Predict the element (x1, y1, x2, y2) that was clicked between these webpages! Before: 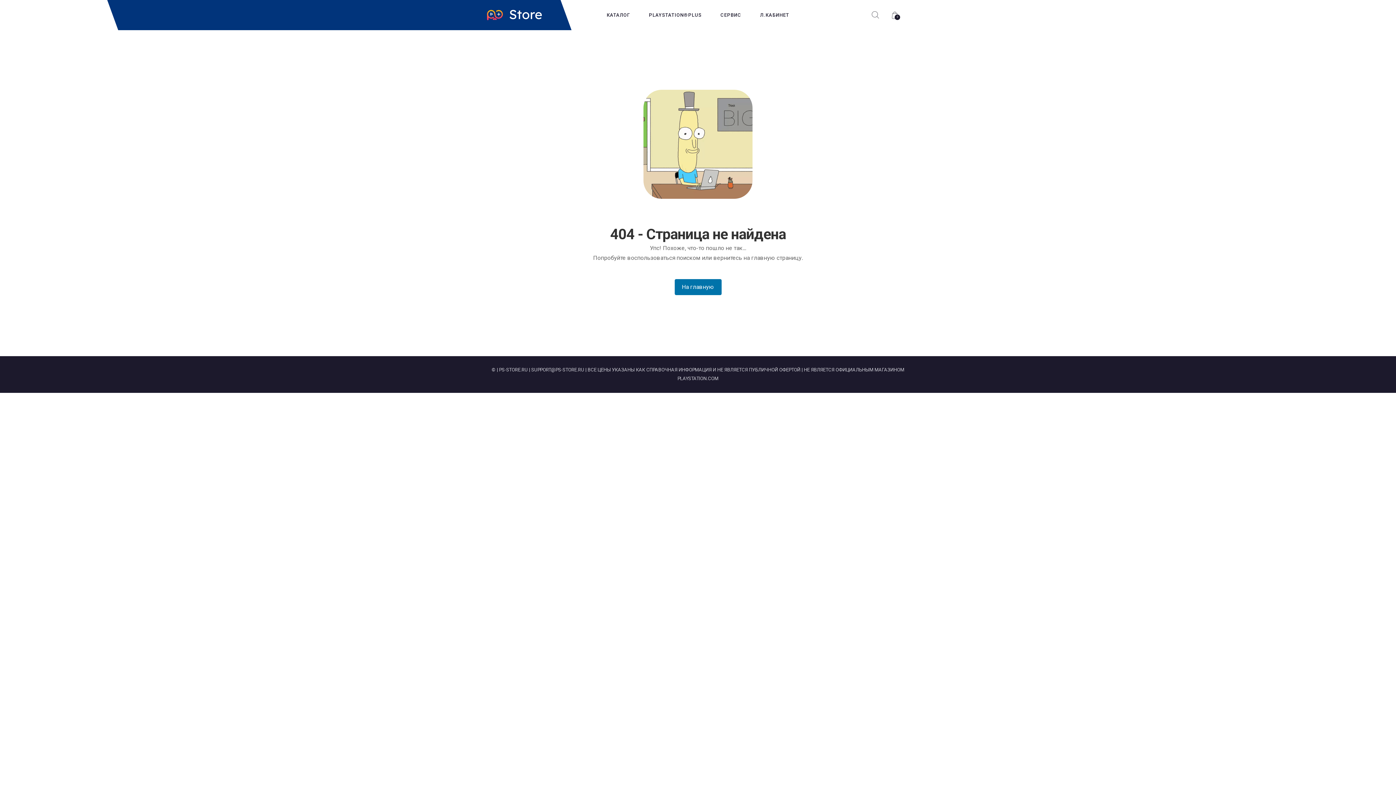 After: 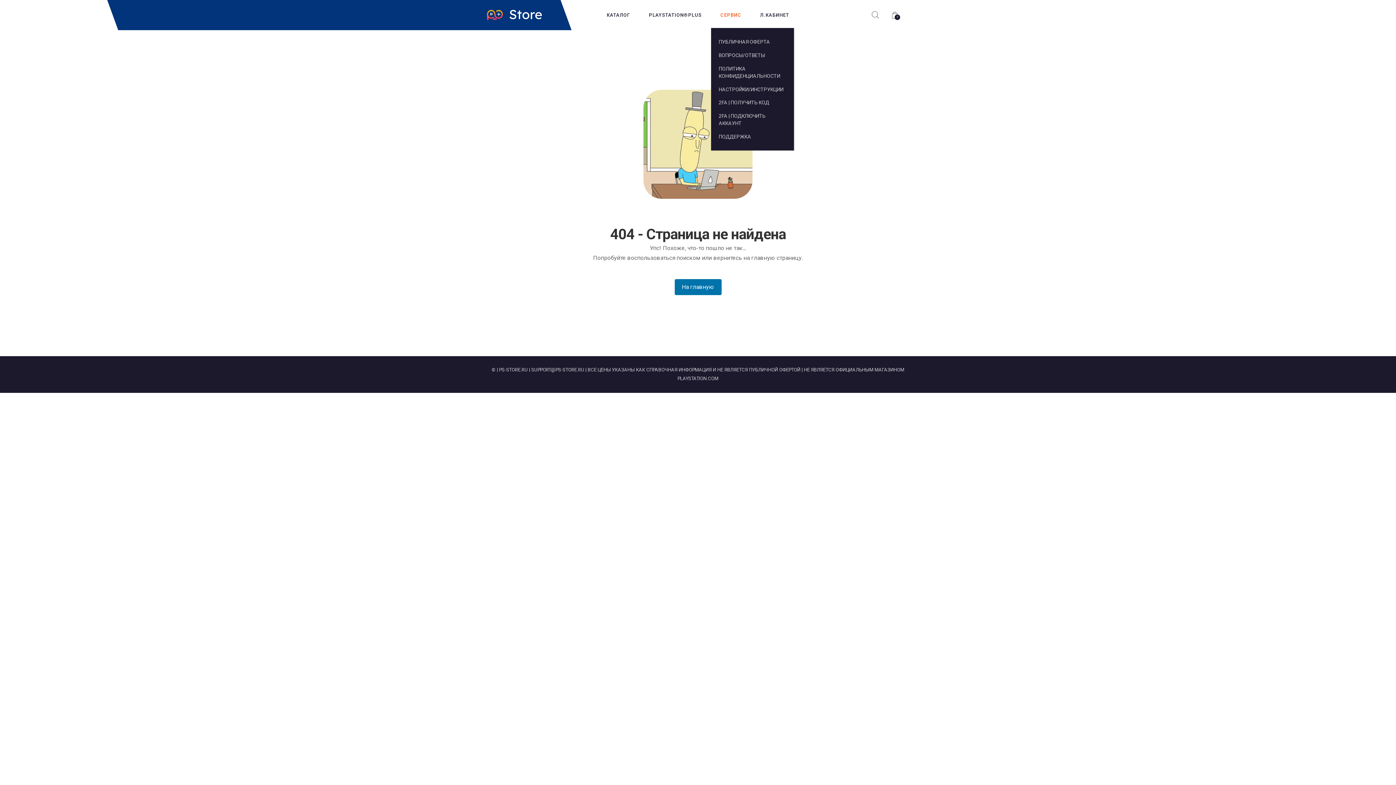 Action: label: СЕРВИС bbox: (711, 6, 750, 23)